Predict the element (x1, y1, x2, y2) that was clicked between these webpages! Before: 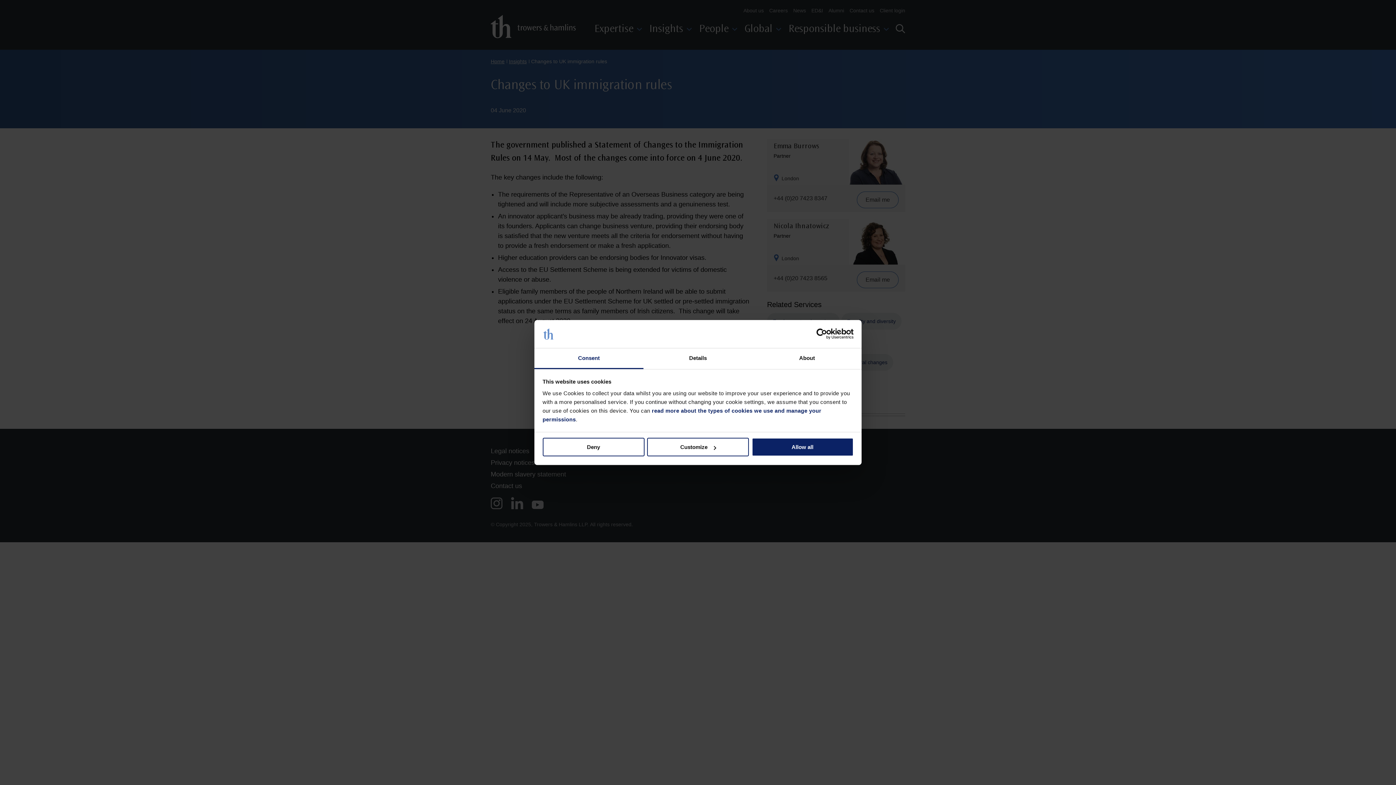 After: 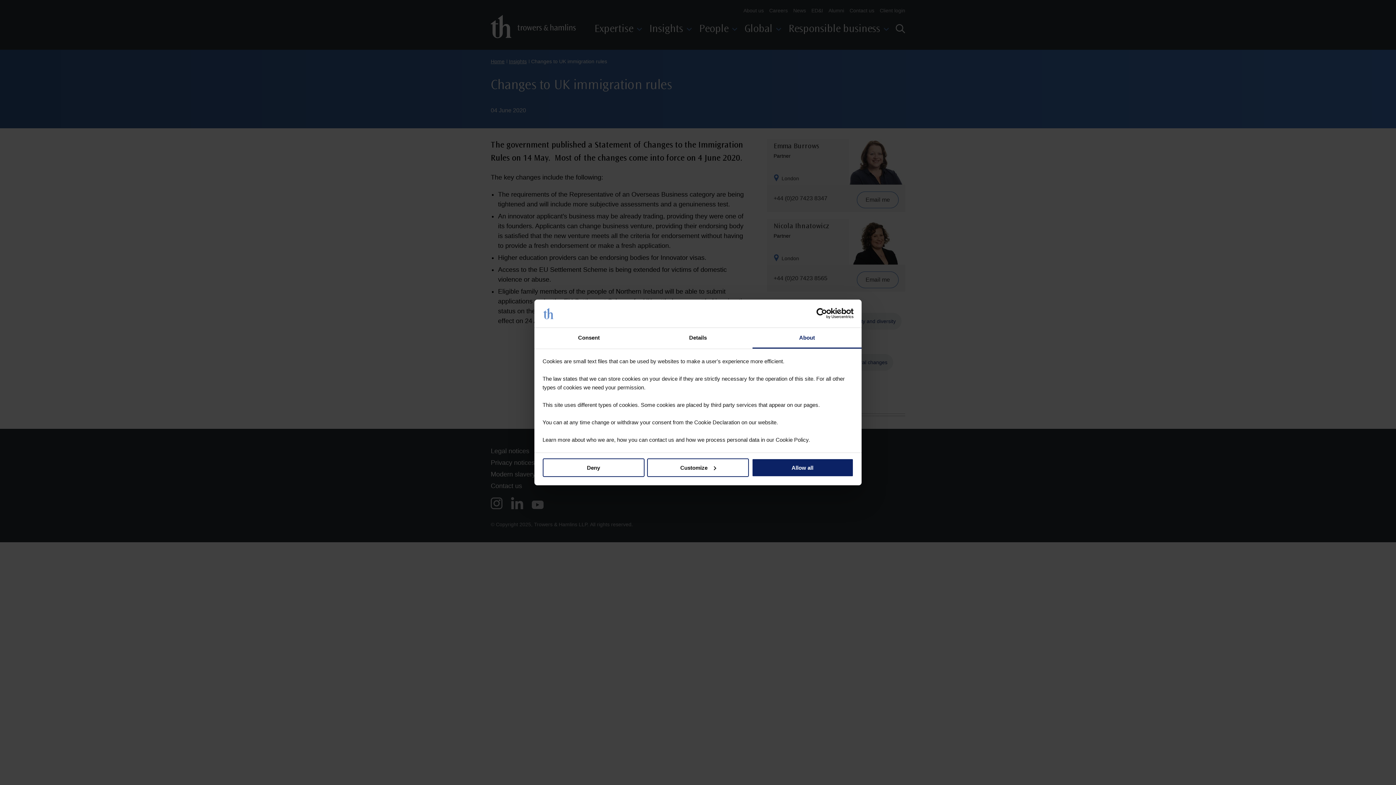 Action: label: About bbox: (752, 348, 861, 369)